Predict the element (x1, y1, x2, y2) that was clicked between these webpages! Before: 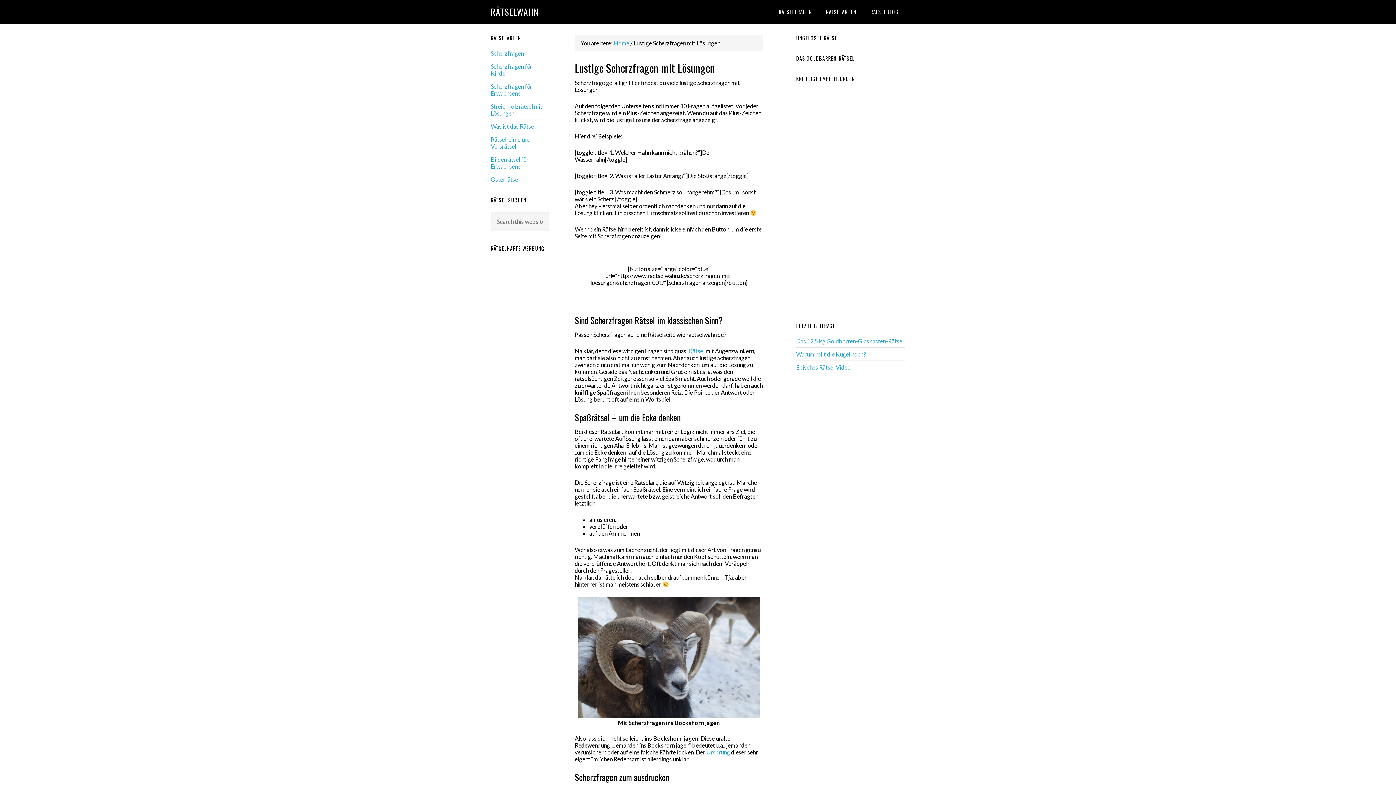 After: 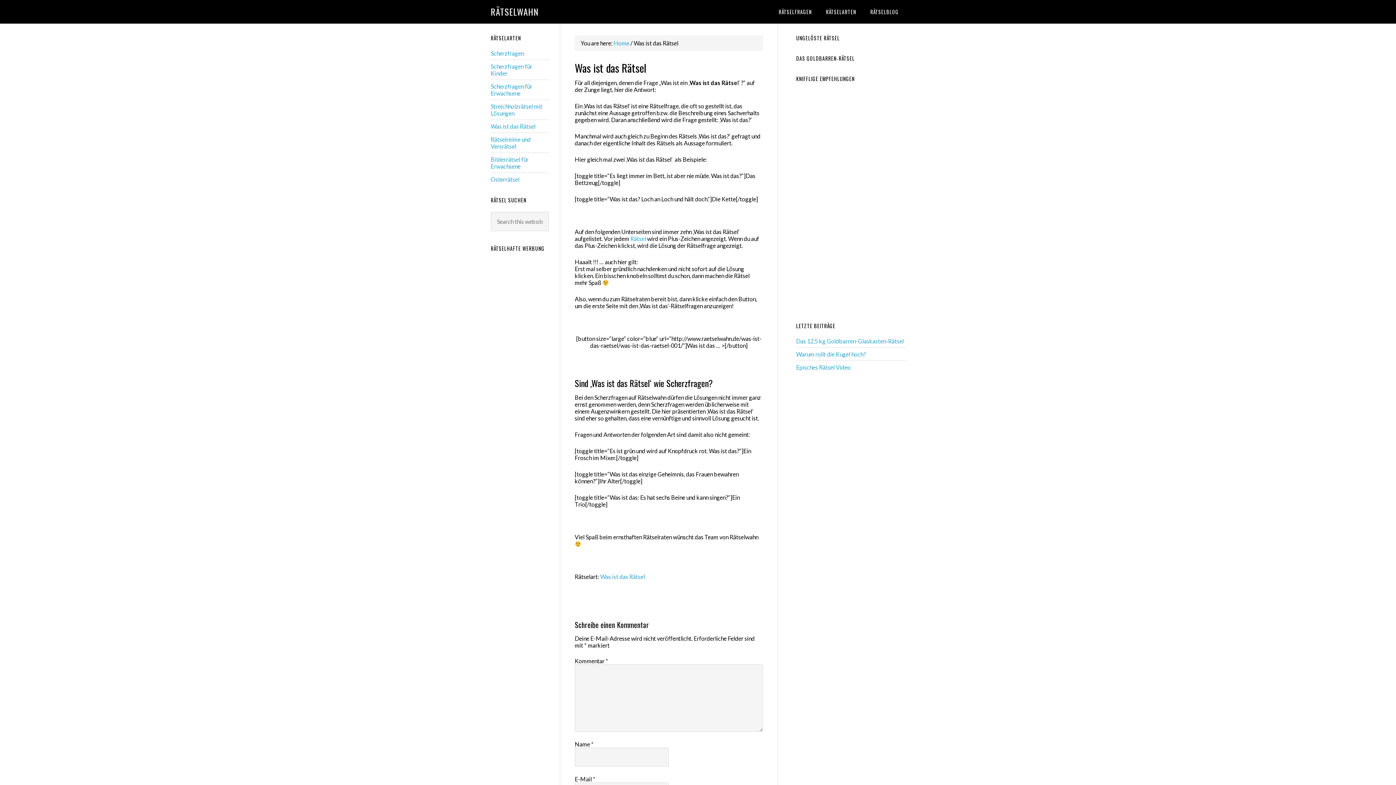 Action: bbox: (490, 122, 535, 129) label: Was ist das Rätsel